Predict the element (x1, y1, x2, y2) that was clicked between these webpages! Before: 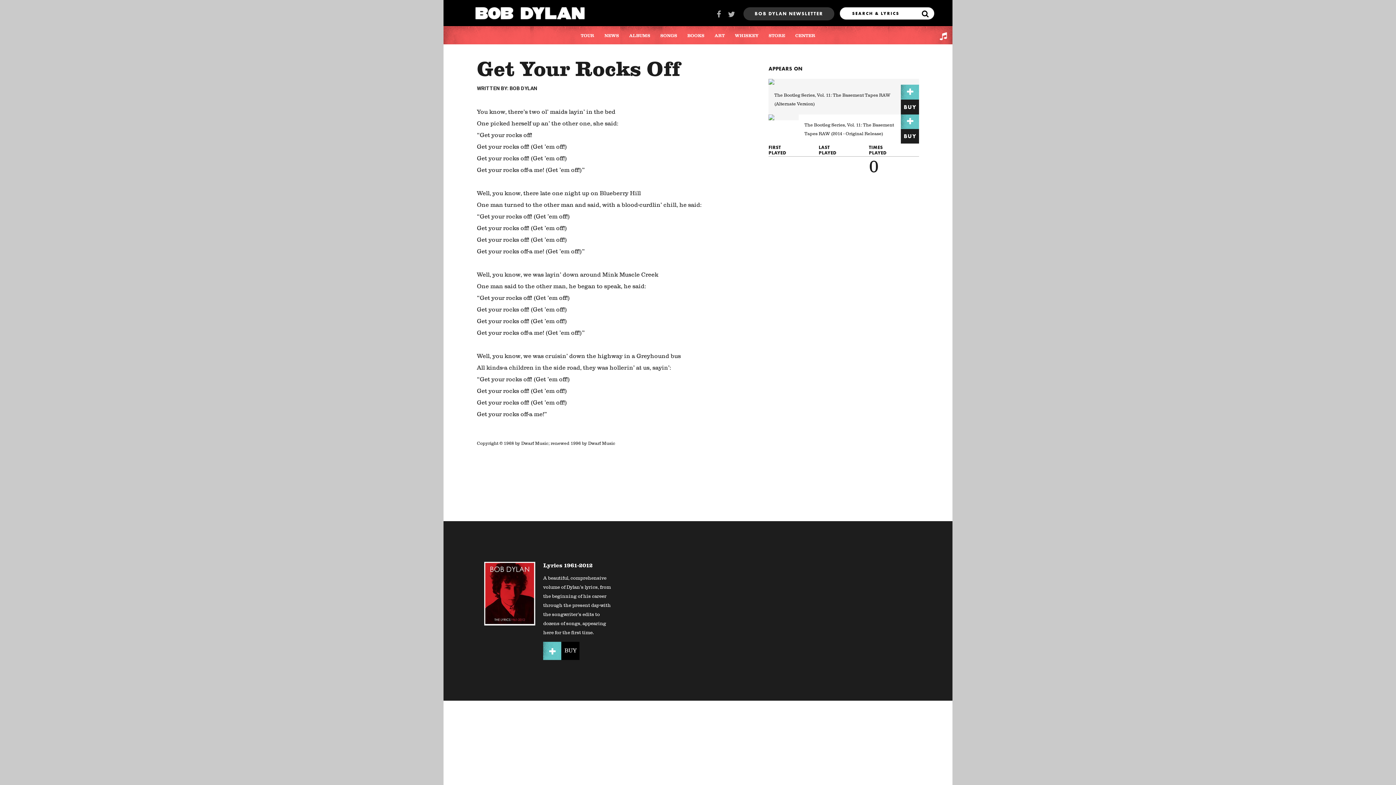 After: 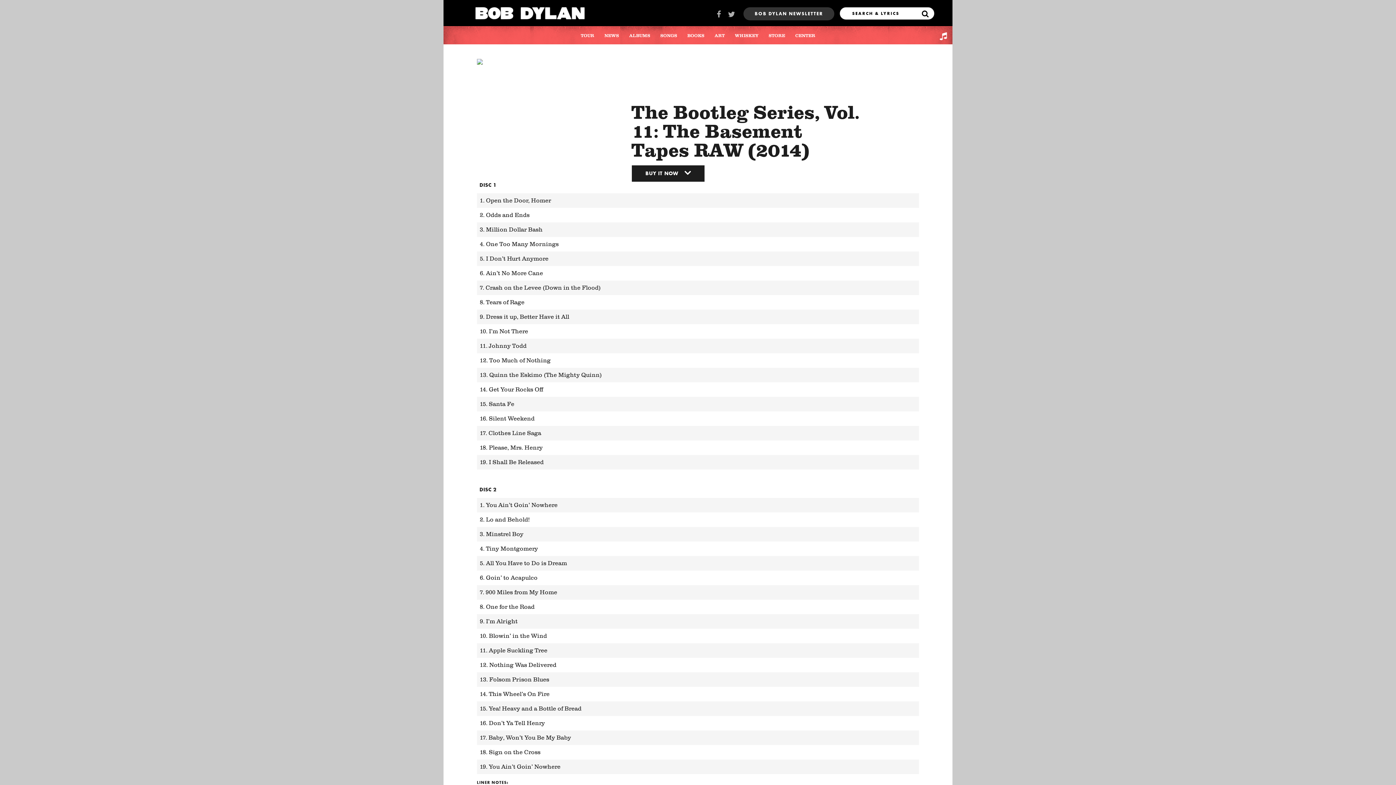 Action: bbox: (901, 129, 919, 143) label: BUY